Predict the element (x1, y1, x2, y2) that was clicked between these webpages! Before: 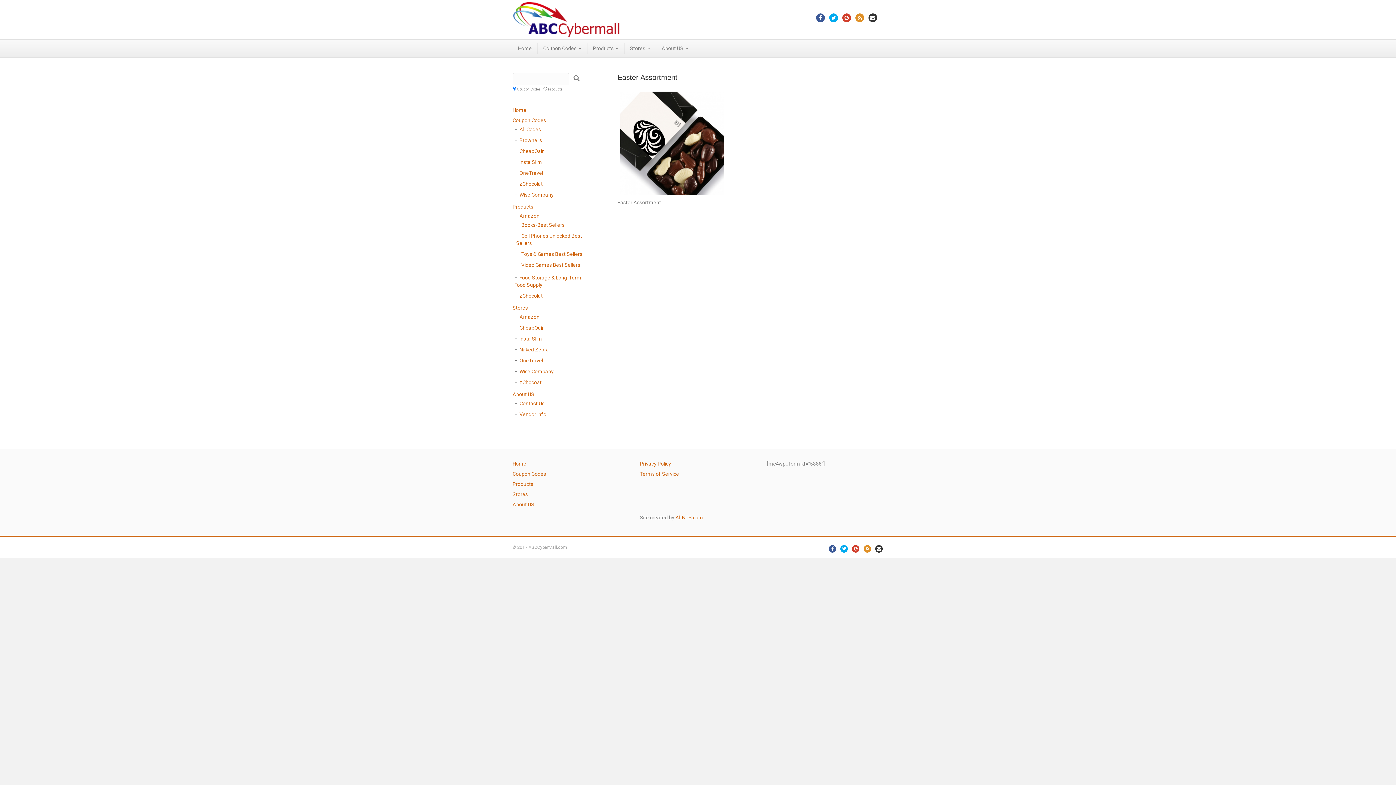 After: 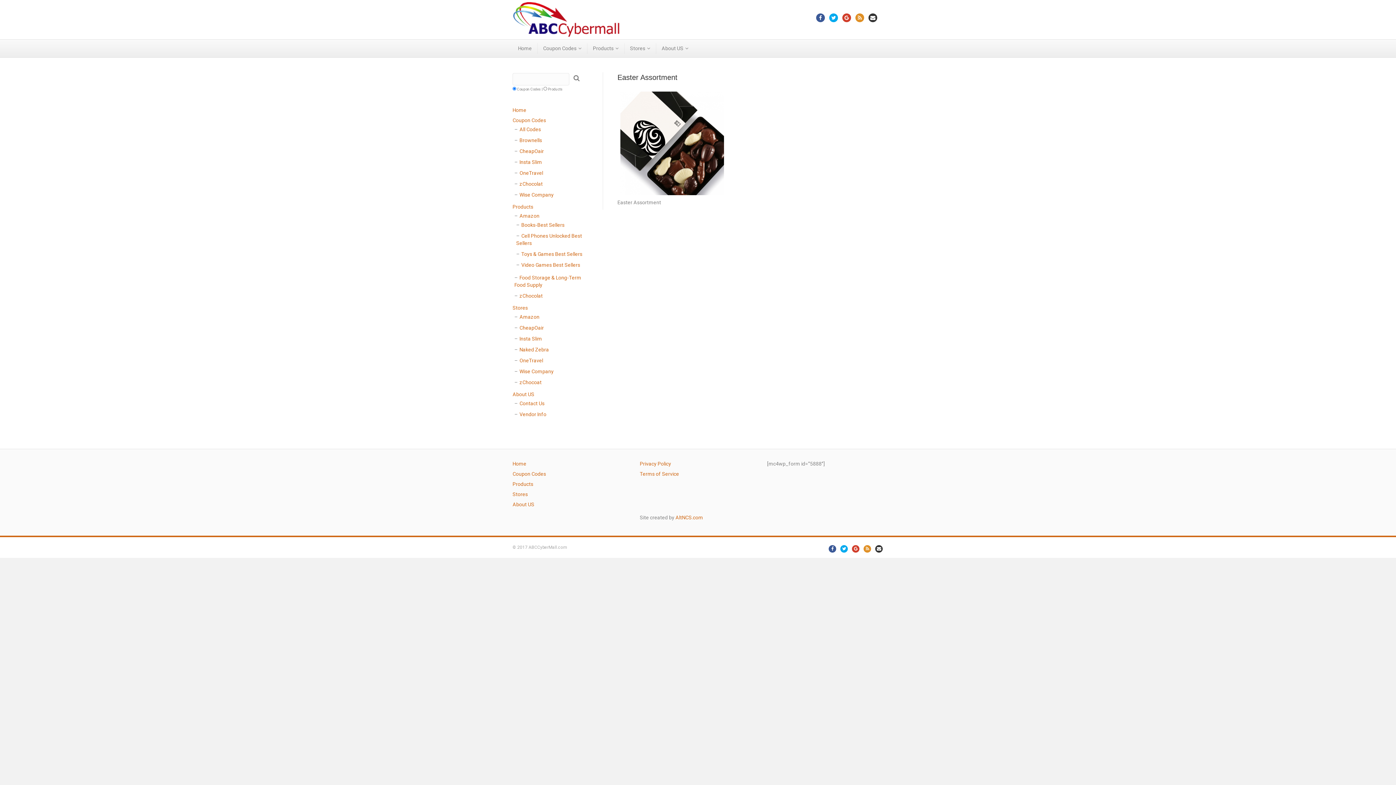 Action: label: Facebook bbox: (828, 544, 837, 553)